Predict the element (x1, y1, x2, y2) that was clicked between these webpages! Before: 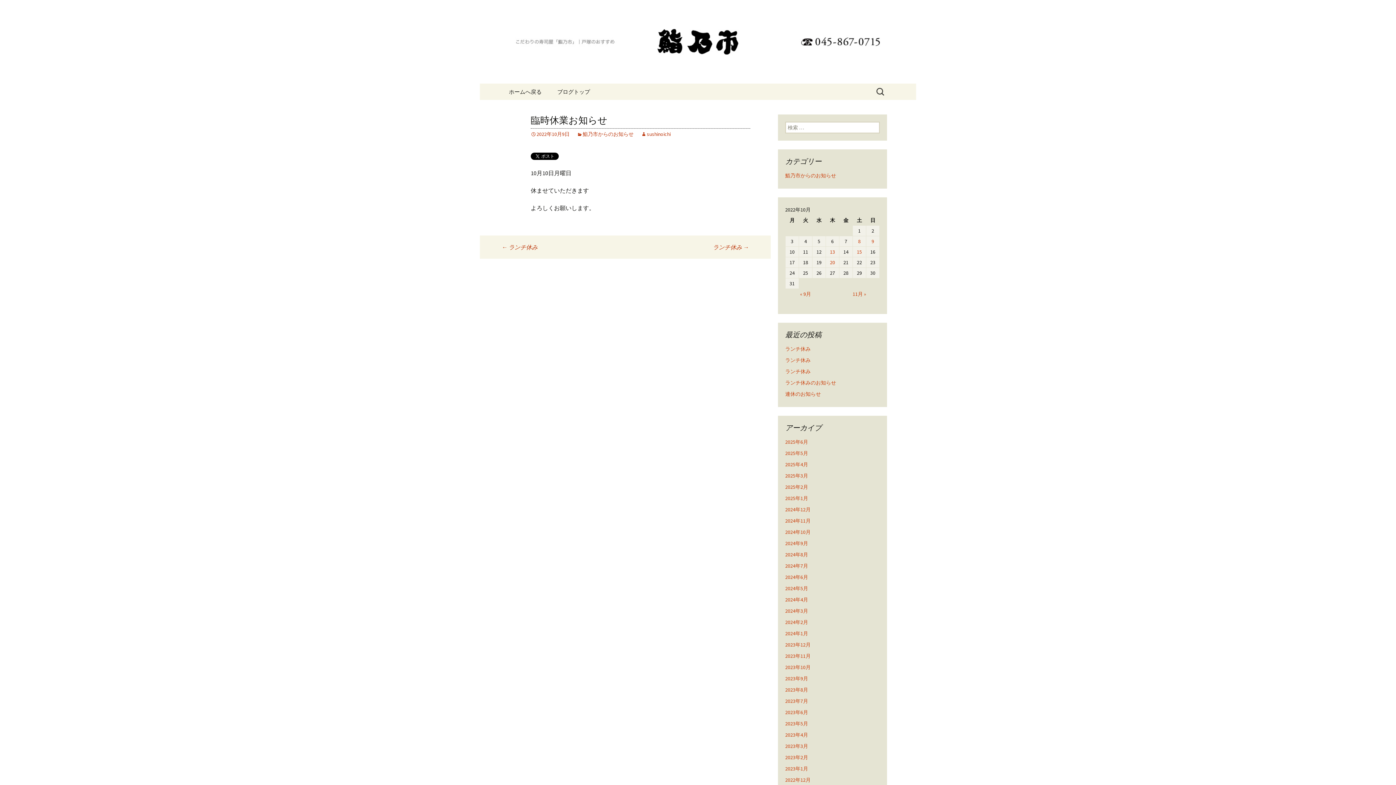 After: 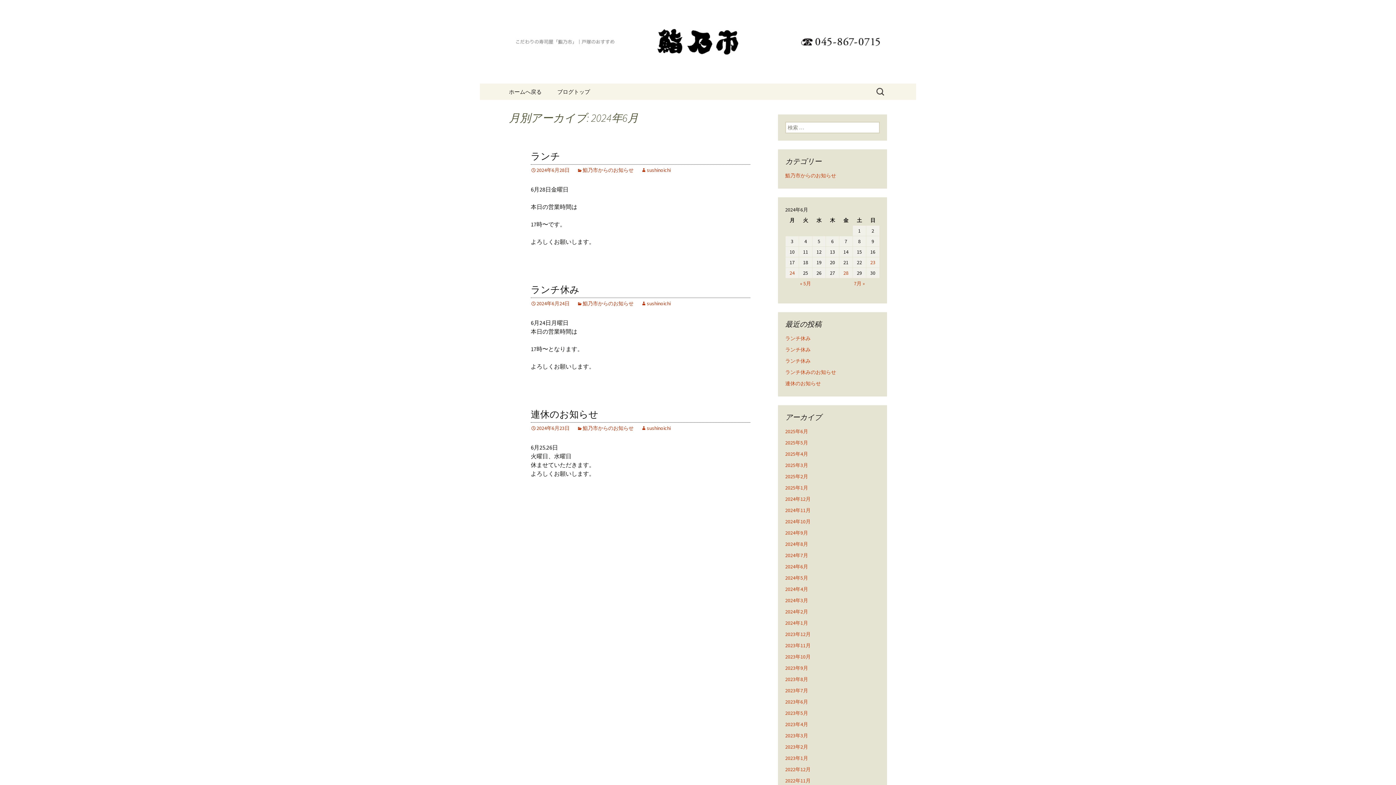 Action: label: 2024年6月 bbox: (785, 574, 808, 580)